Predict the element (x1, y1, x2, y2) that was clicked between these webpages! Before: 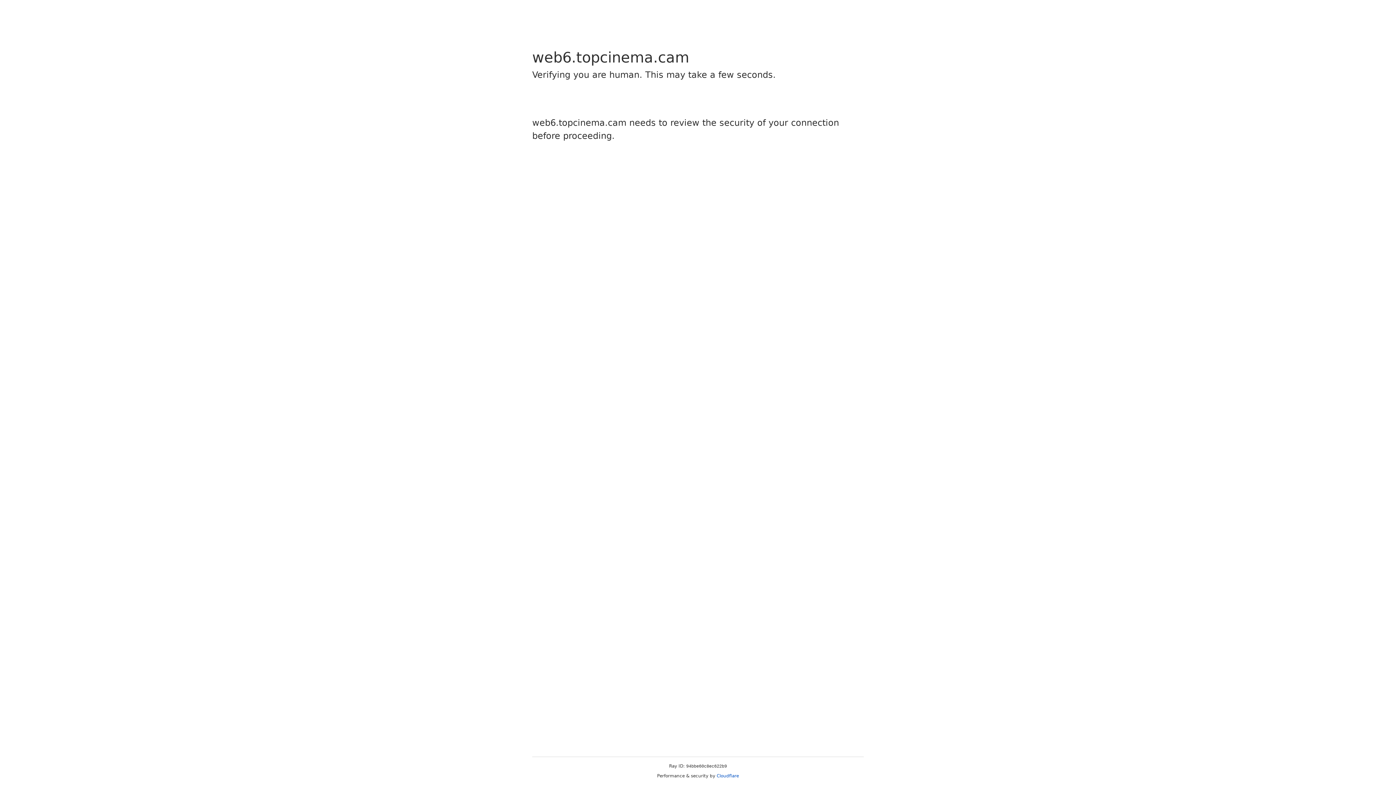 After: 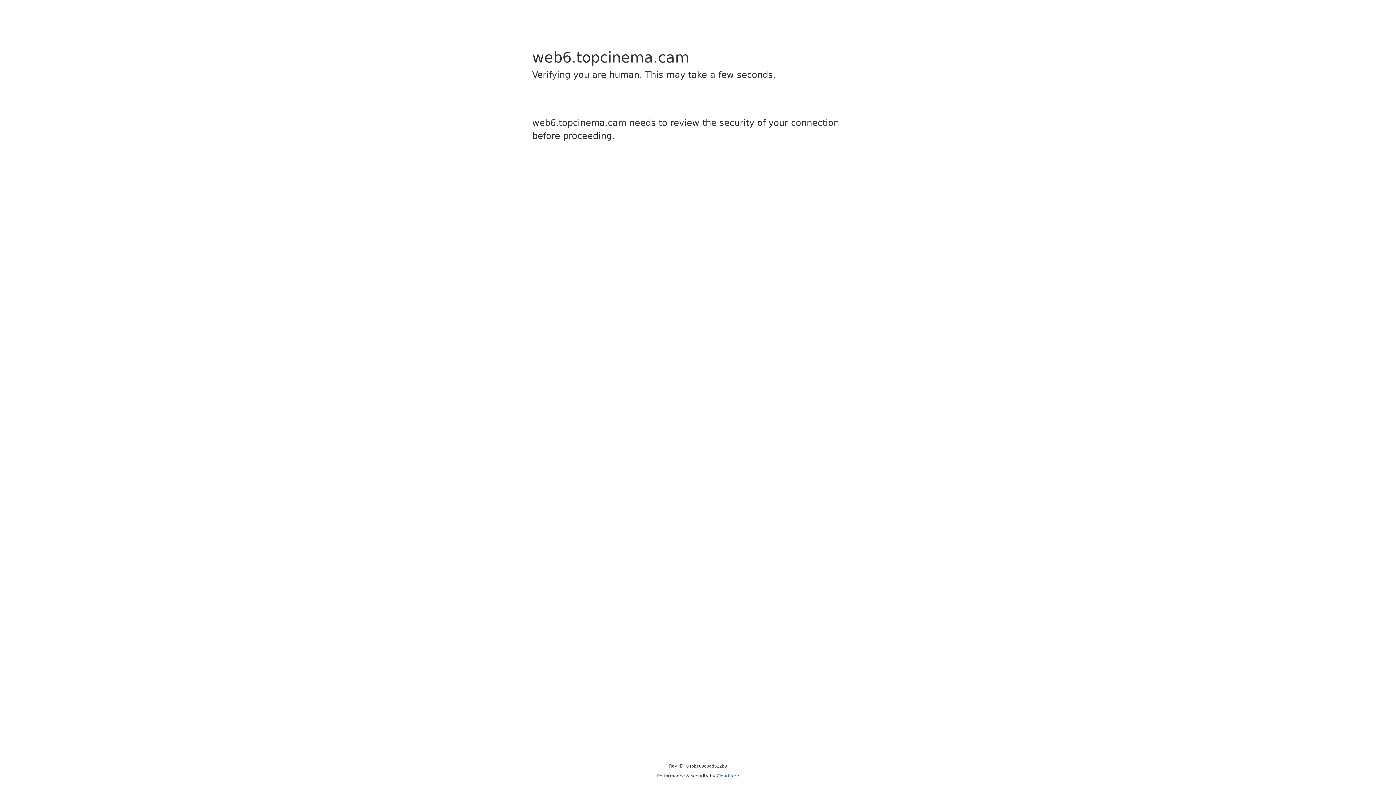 Action: bbox: (716, 773, 739, 778) label: Cloudflare